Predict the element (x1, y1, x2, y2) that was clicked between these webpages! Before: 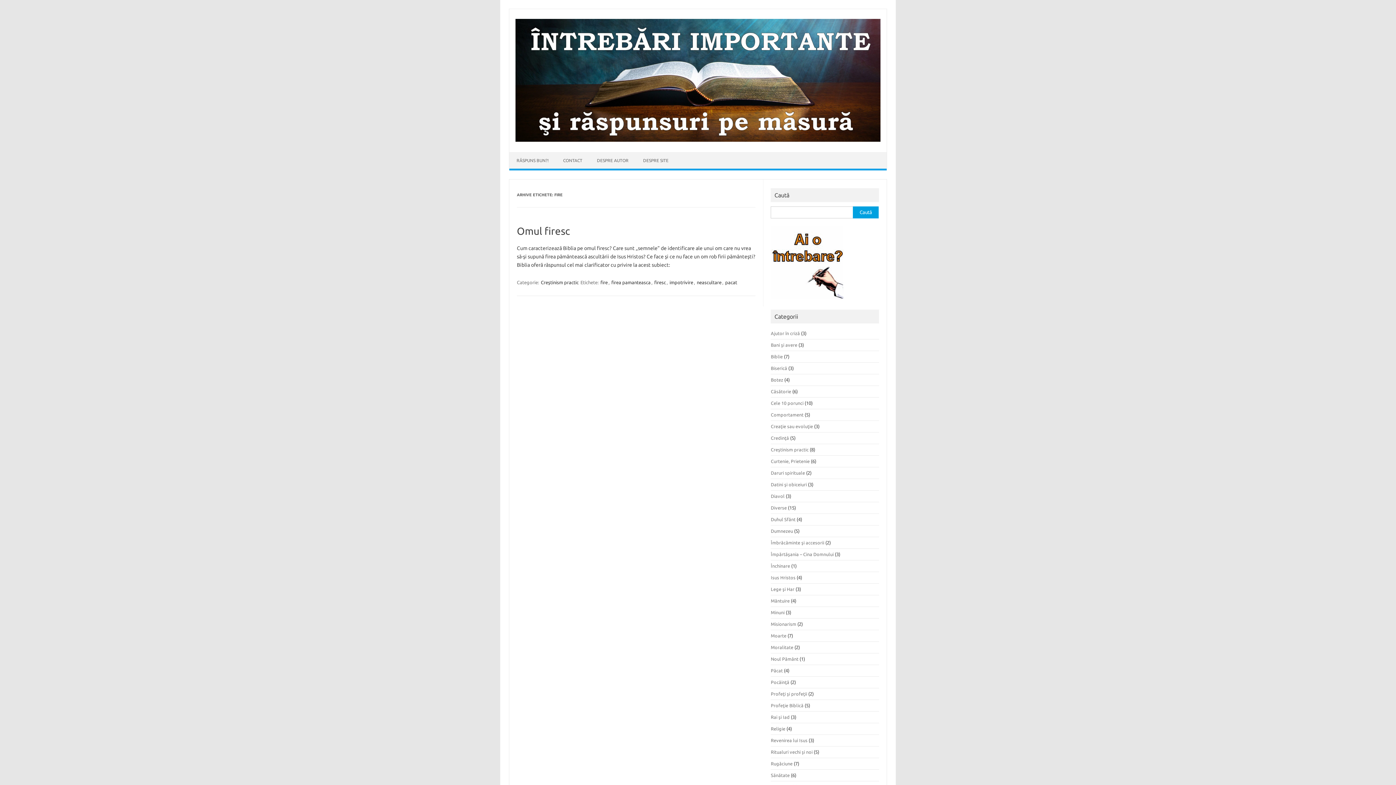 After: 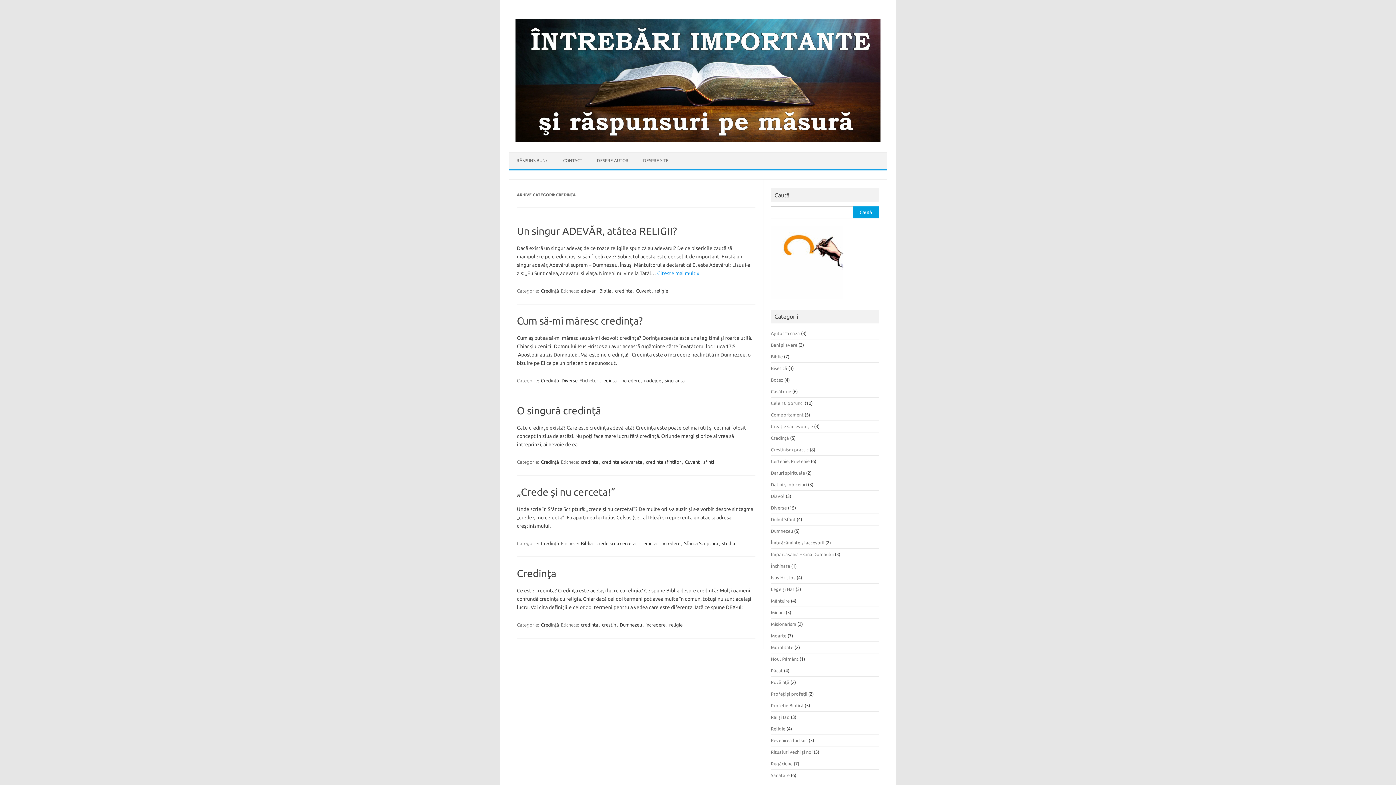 Action: bbox: (771, 435, 789, 440) label: Credinţă